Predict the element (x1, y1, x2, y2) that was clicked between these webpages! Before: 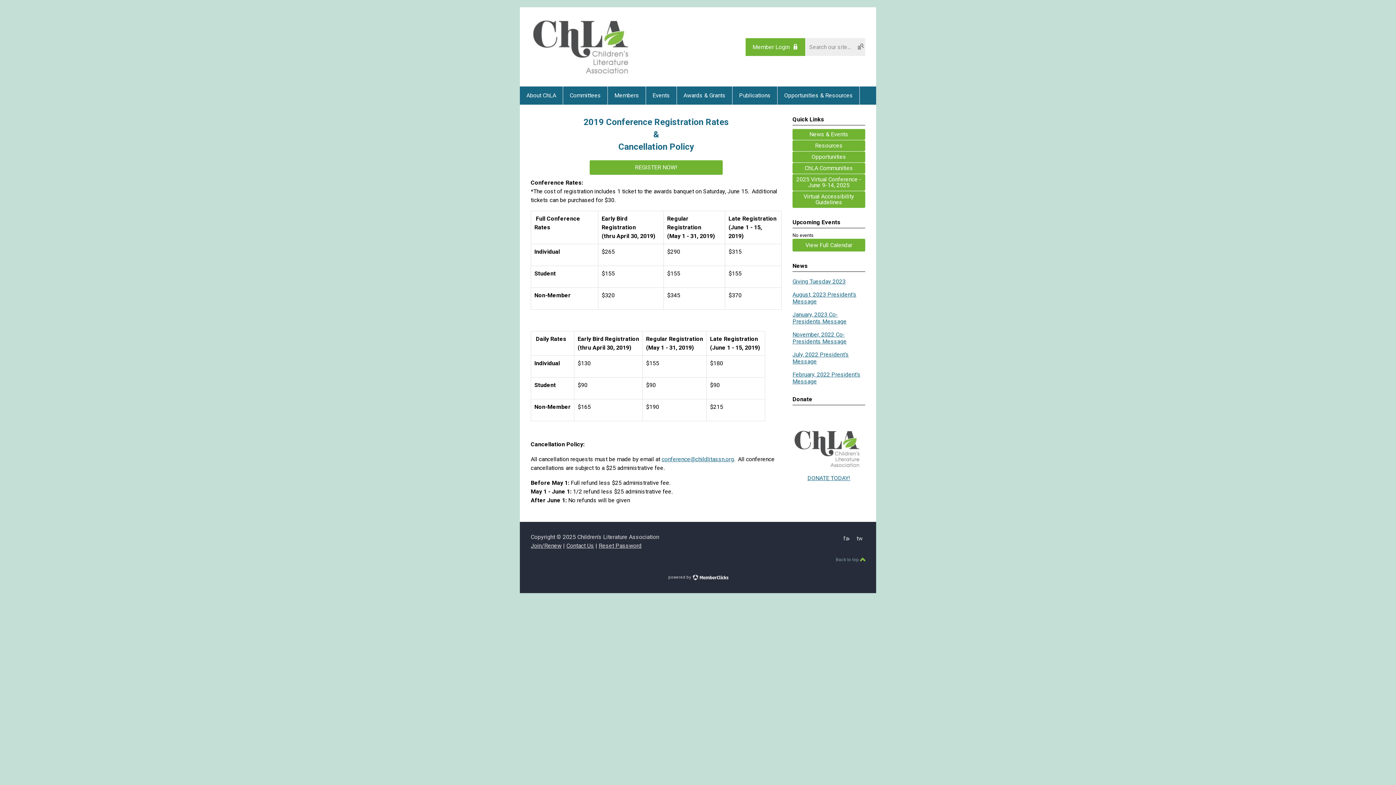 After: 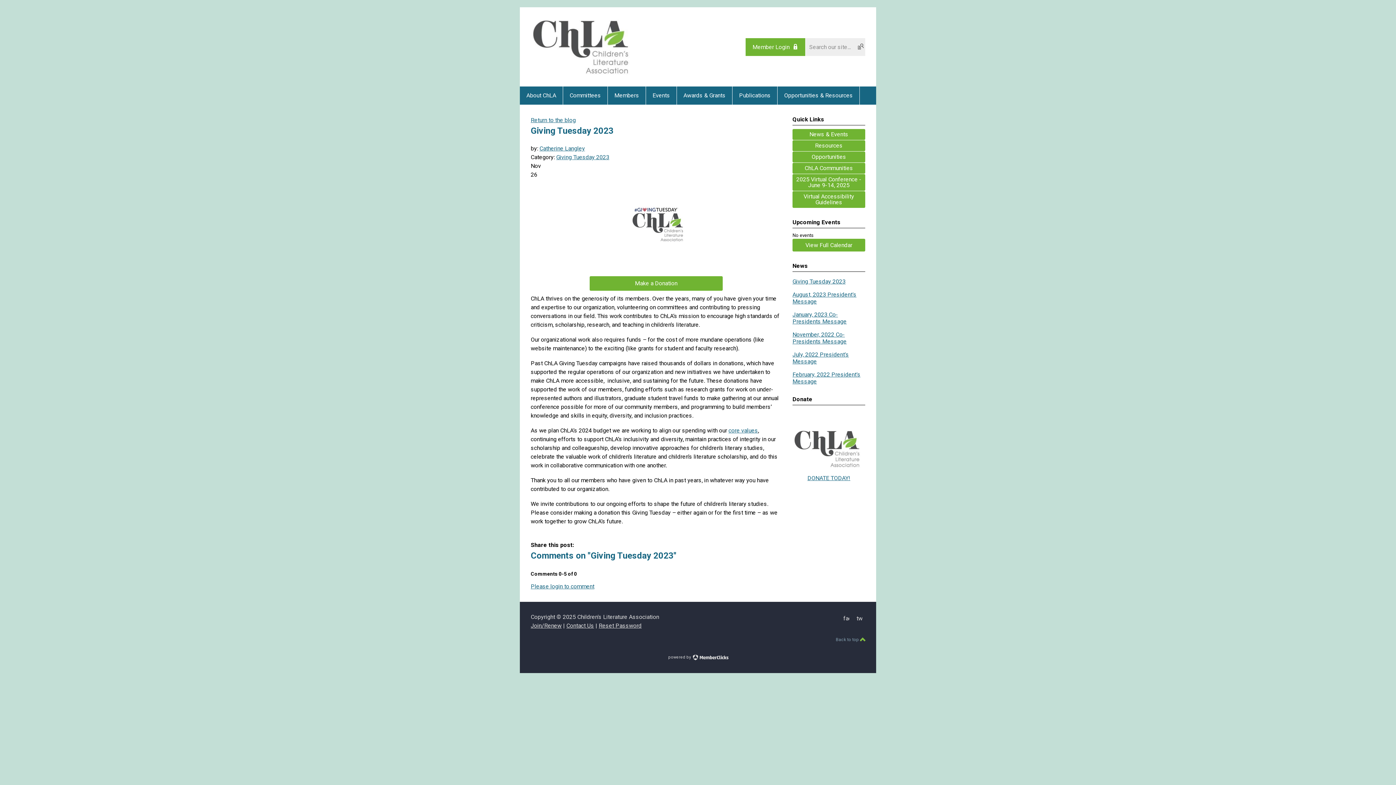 Action: label: Giving Tuesday 2023 bbox: (792, 278, 845, 285)